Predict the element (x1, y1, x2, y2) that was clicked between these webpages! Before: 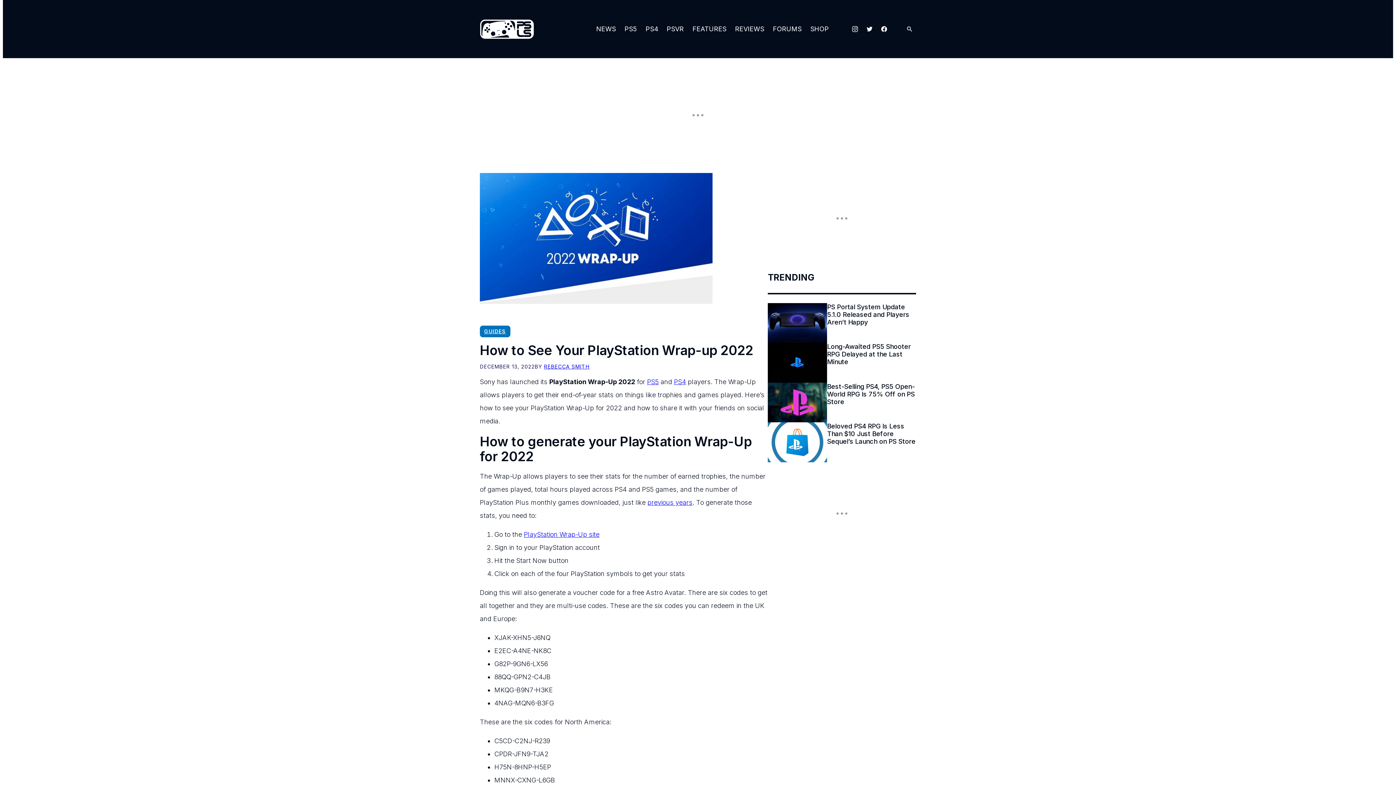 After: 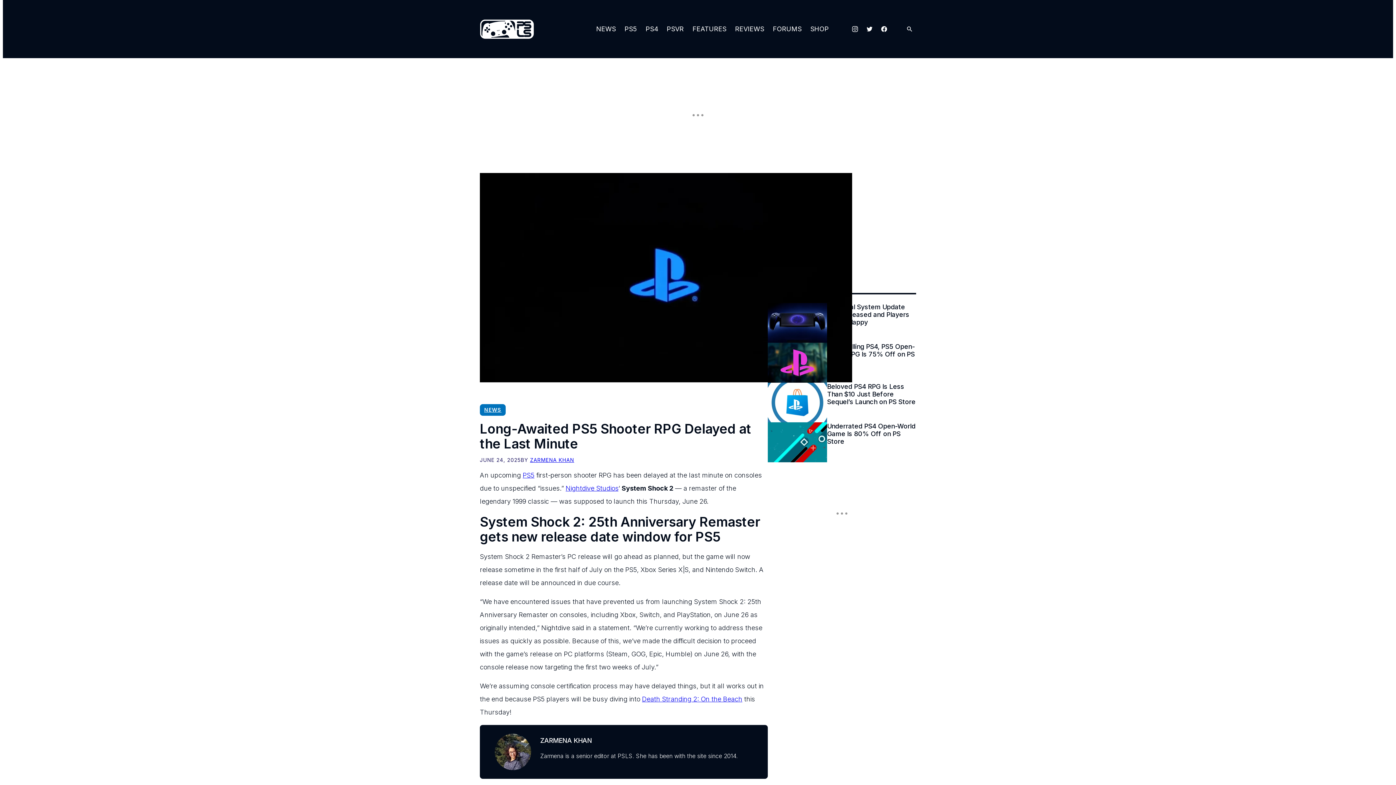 Action: label: Long-Awaited PS5 Shooter RPG Delayed at the Last Minute bbox: (827, 343, 916, 365)